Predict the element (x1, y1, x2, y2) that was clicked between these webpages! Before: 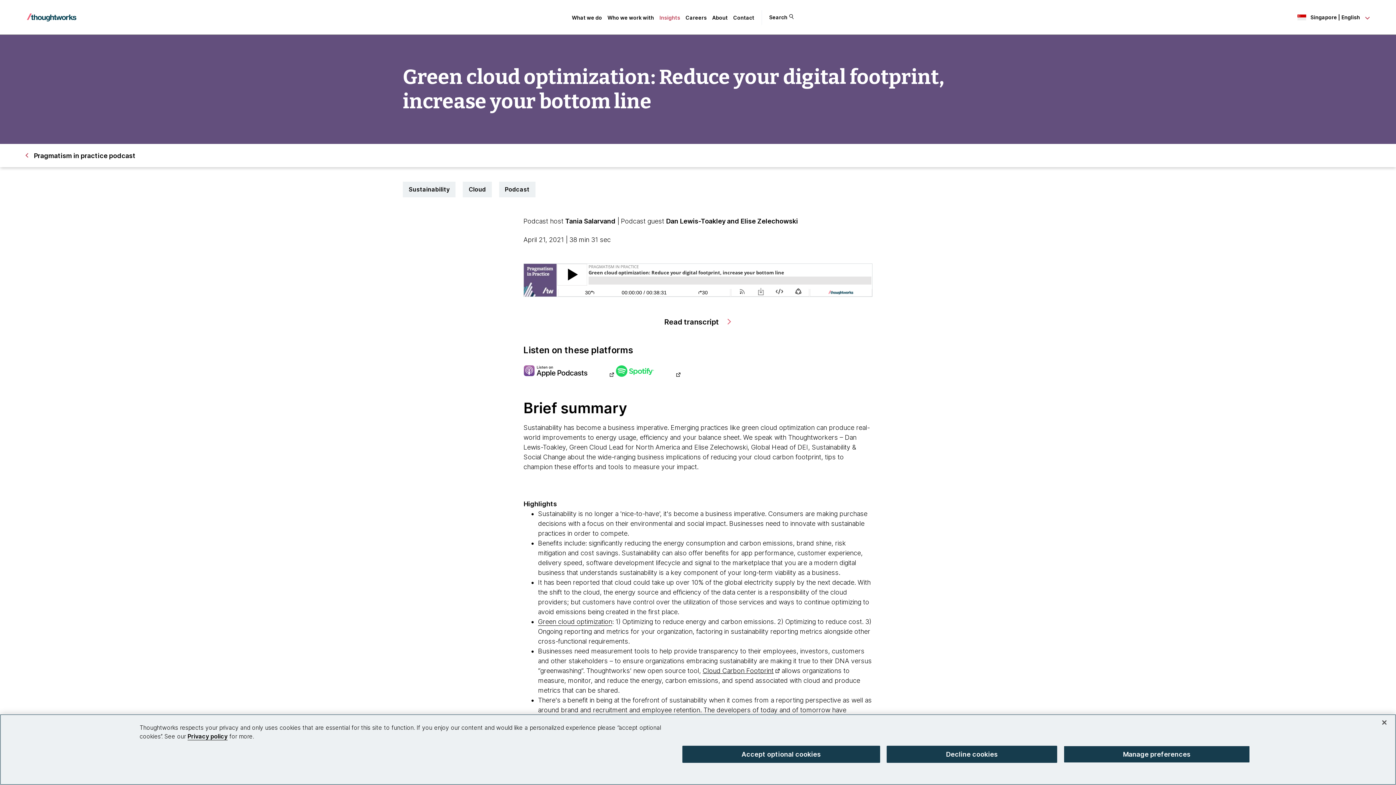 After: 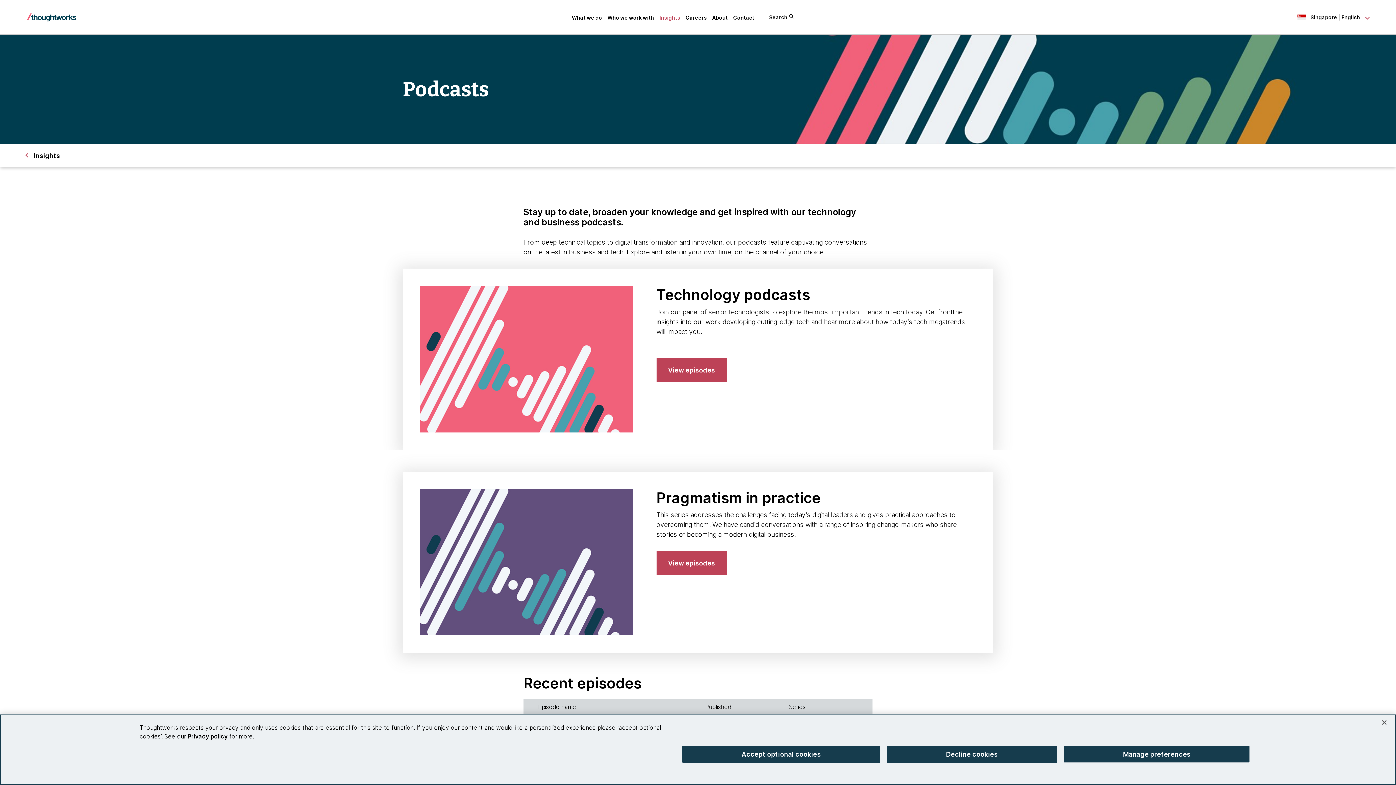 Action: label: Podcast bbox: (499, 181, 535, 197)